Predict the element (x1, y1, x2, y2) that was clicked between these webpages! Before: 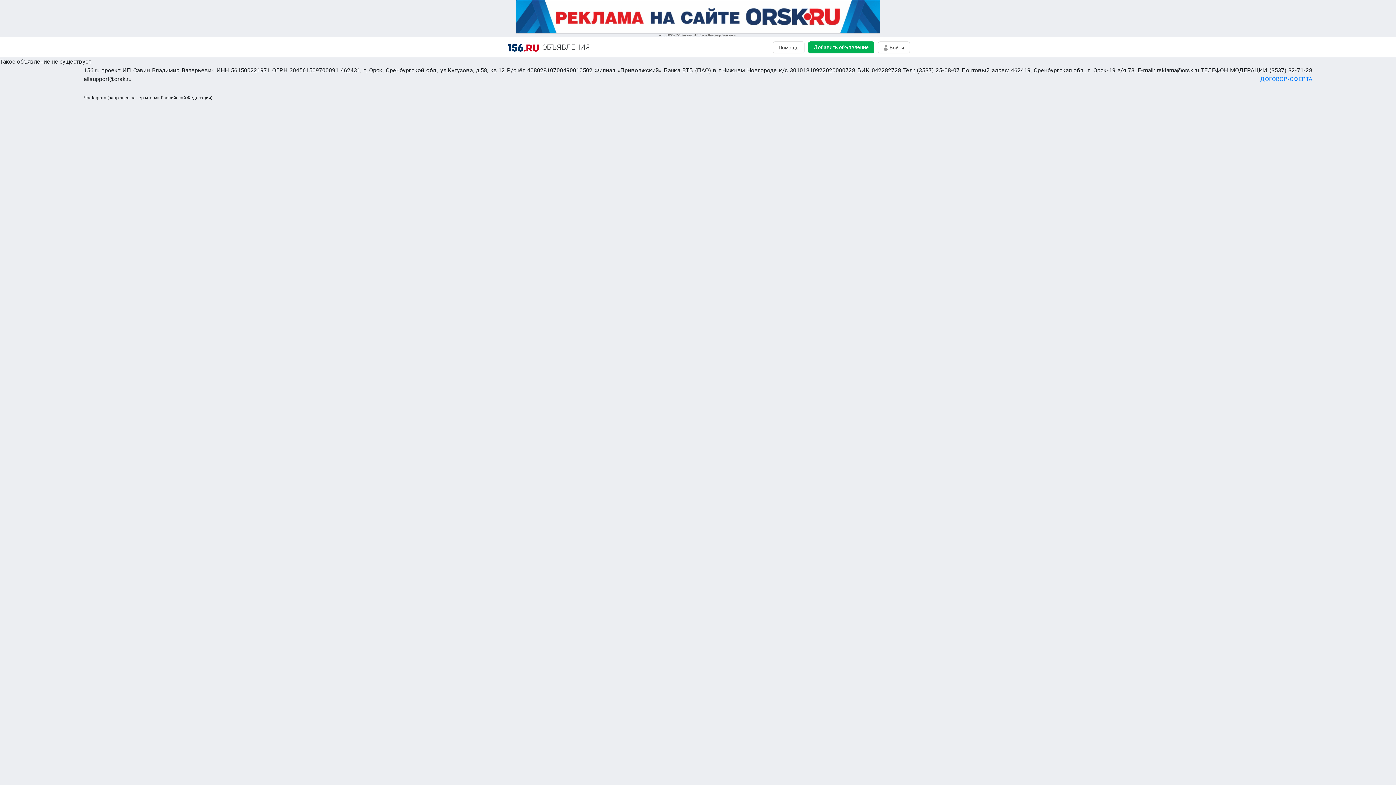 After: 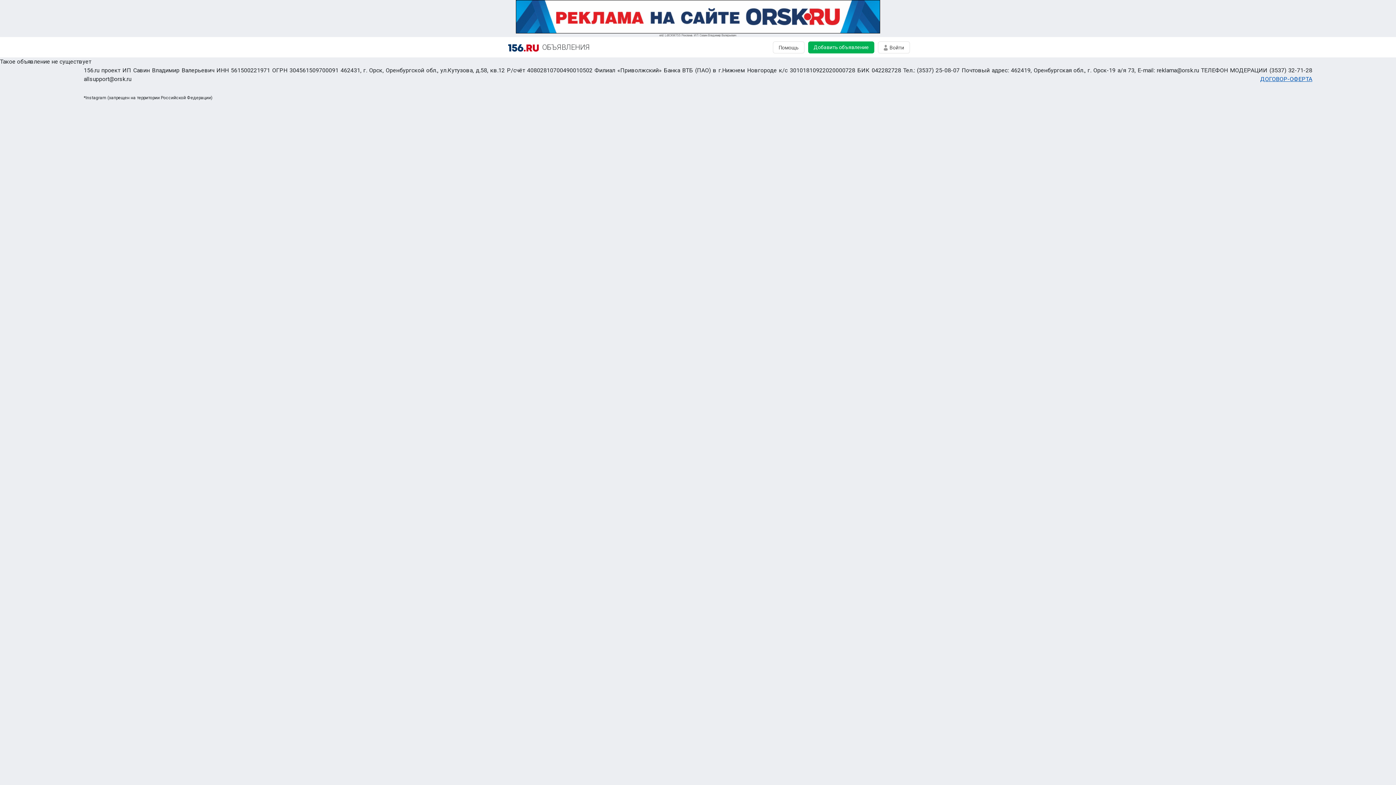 Action: label: ДОГОВОР-ОФЕРТА bbox: (1260, 75, 1312, 82)